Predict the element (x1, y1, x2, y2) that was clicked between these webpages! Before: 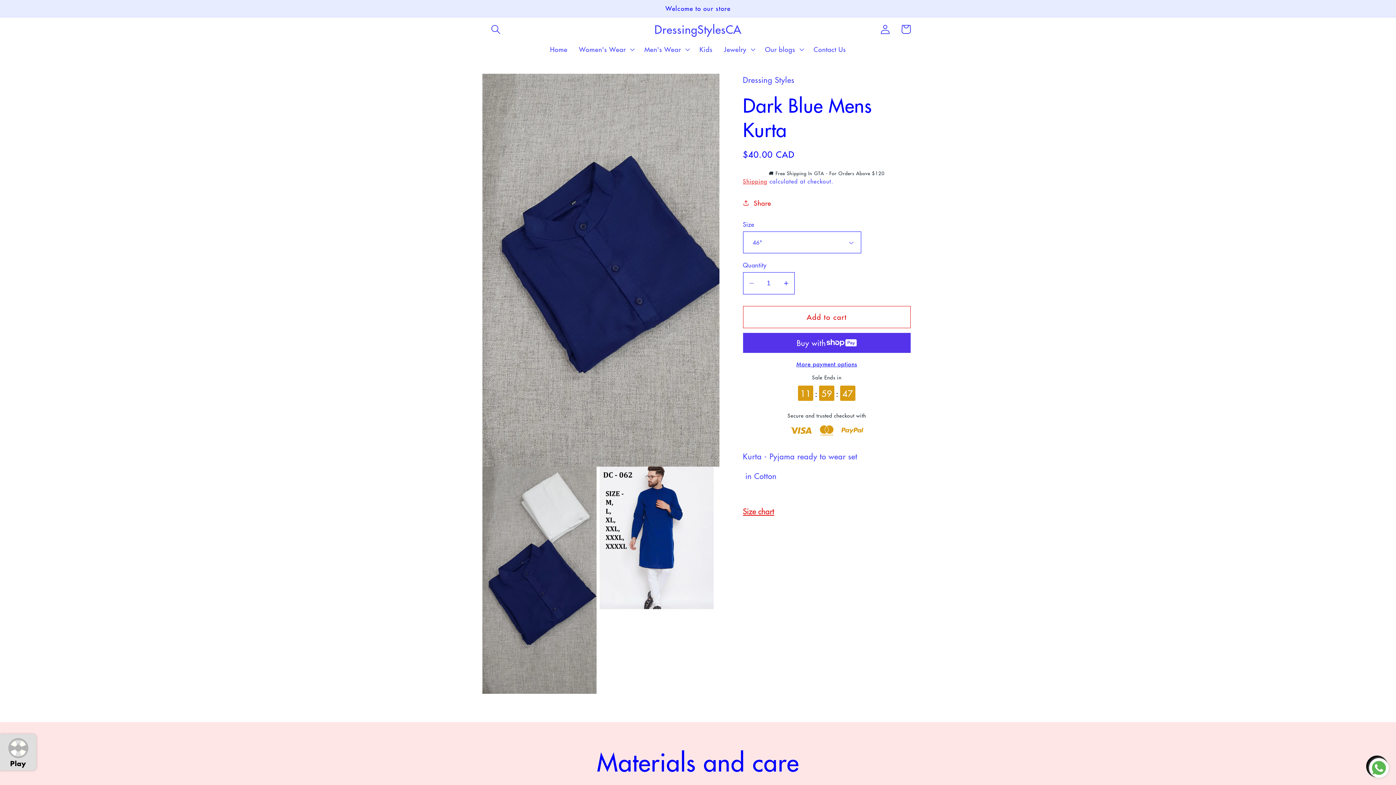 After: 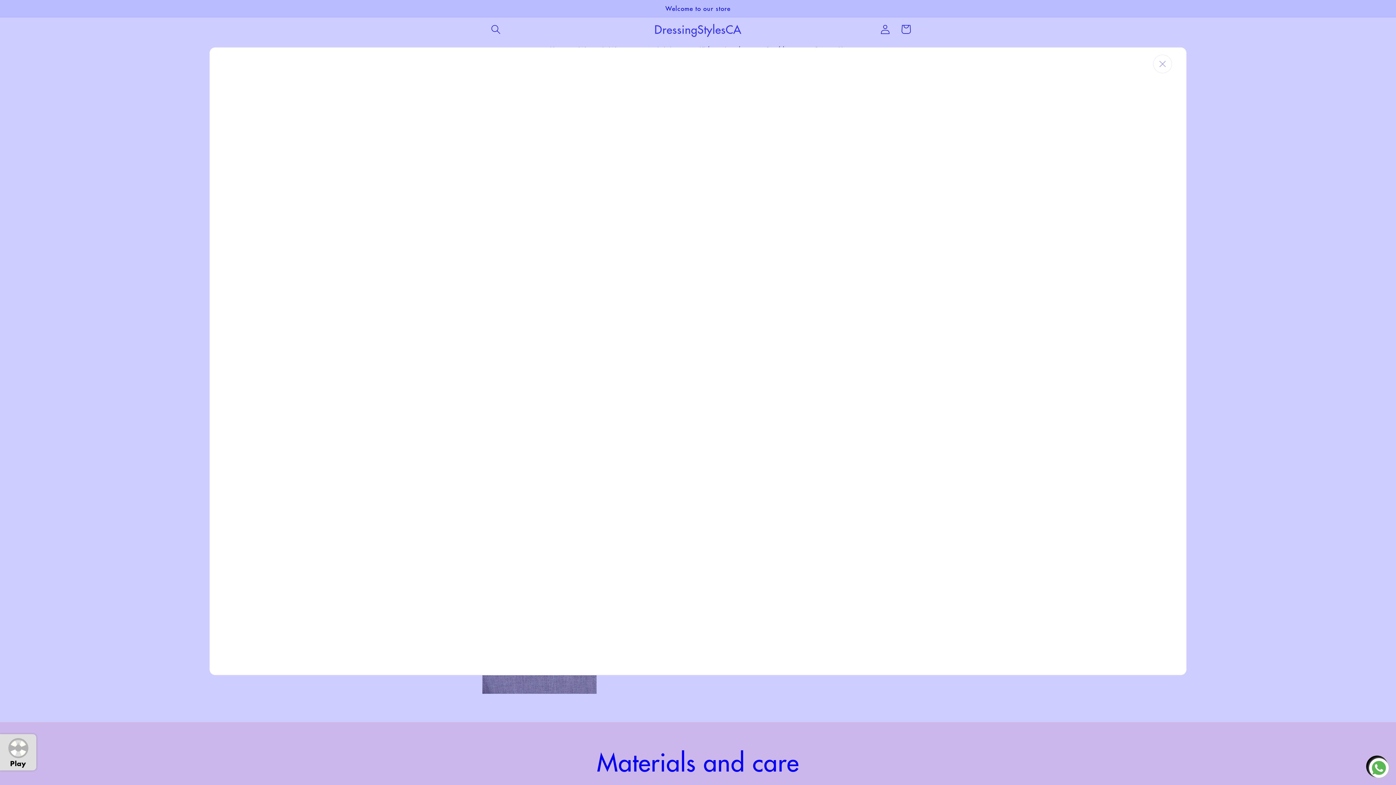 Action: bbox: (743, 416, 780, 437) label: Size chart